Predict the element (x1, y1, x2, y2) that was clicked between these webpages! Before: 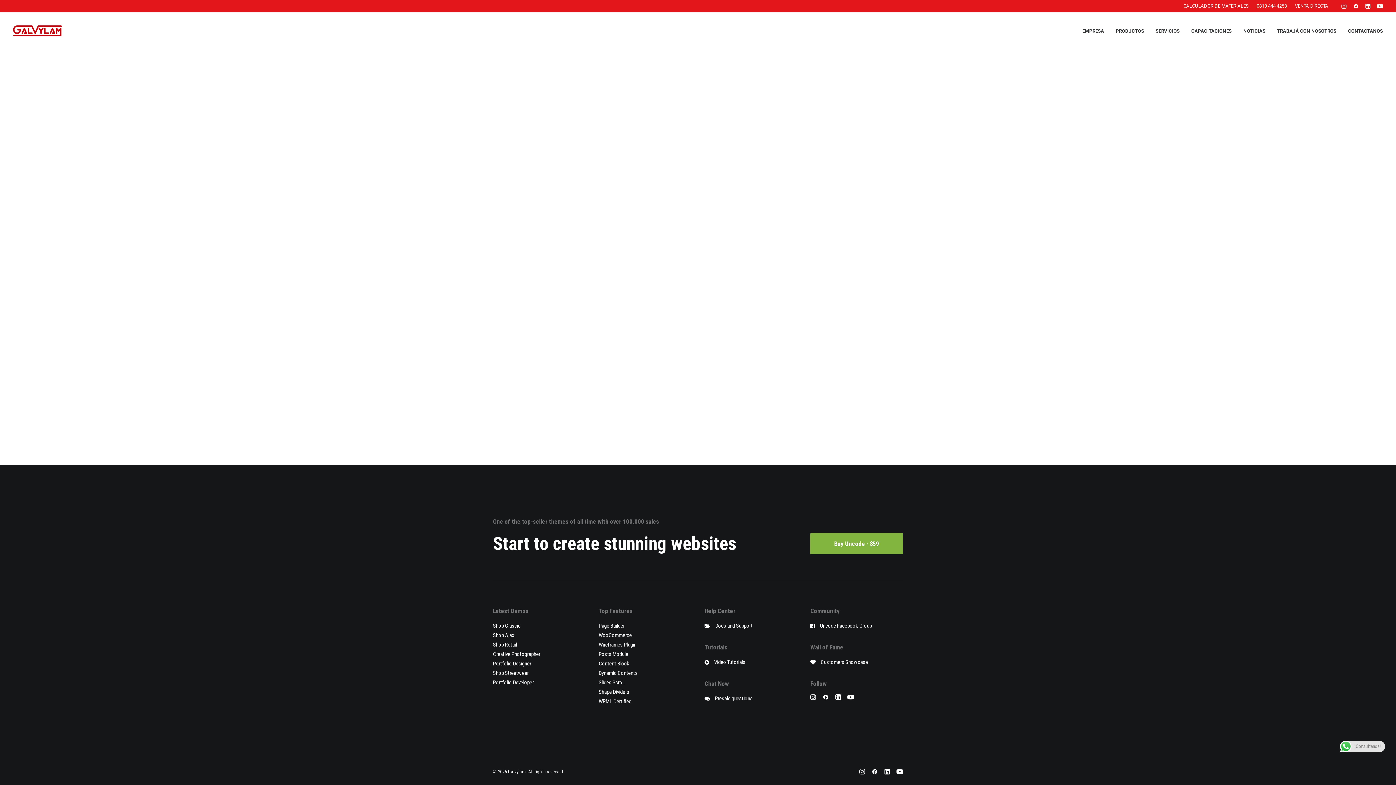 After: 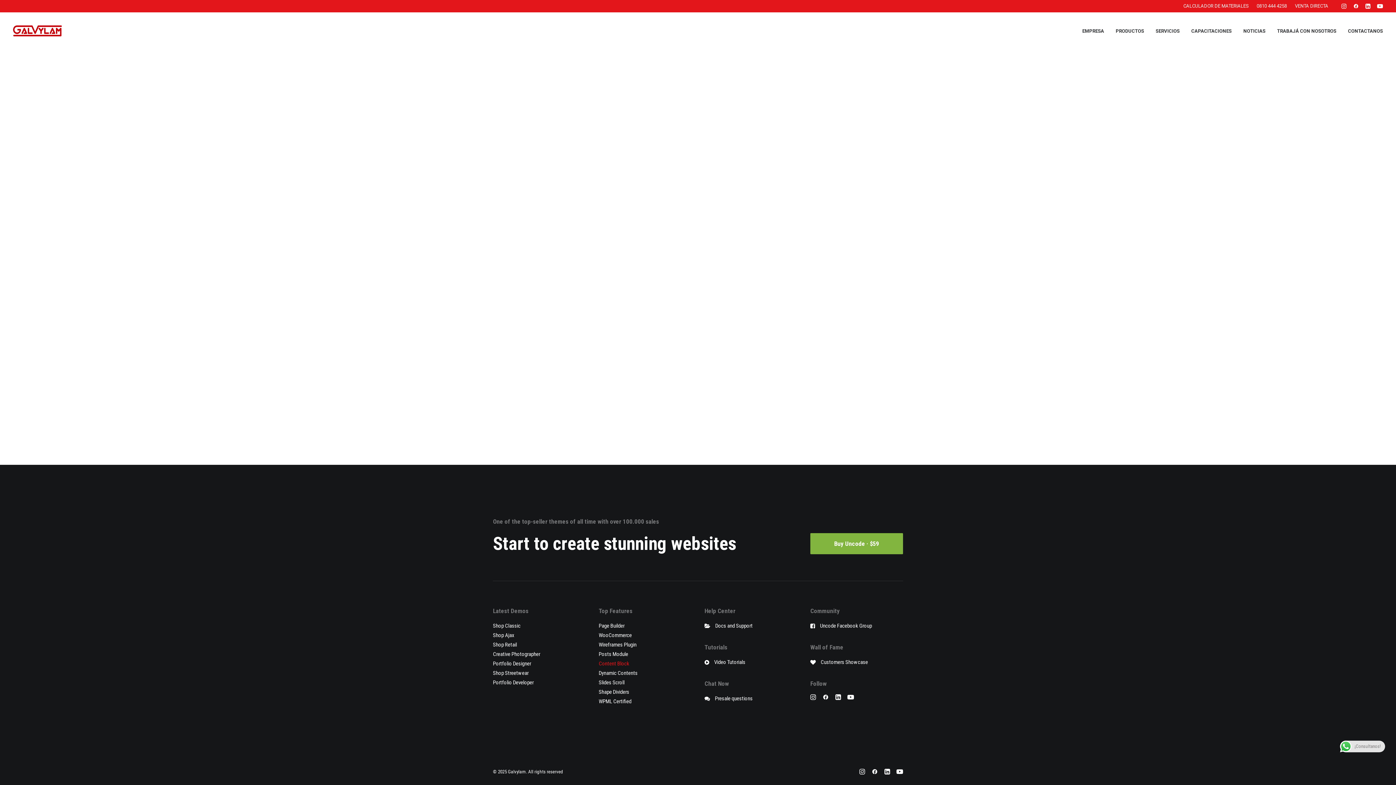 Action: label: Content Block bbox: (598, 660, 629, 667)